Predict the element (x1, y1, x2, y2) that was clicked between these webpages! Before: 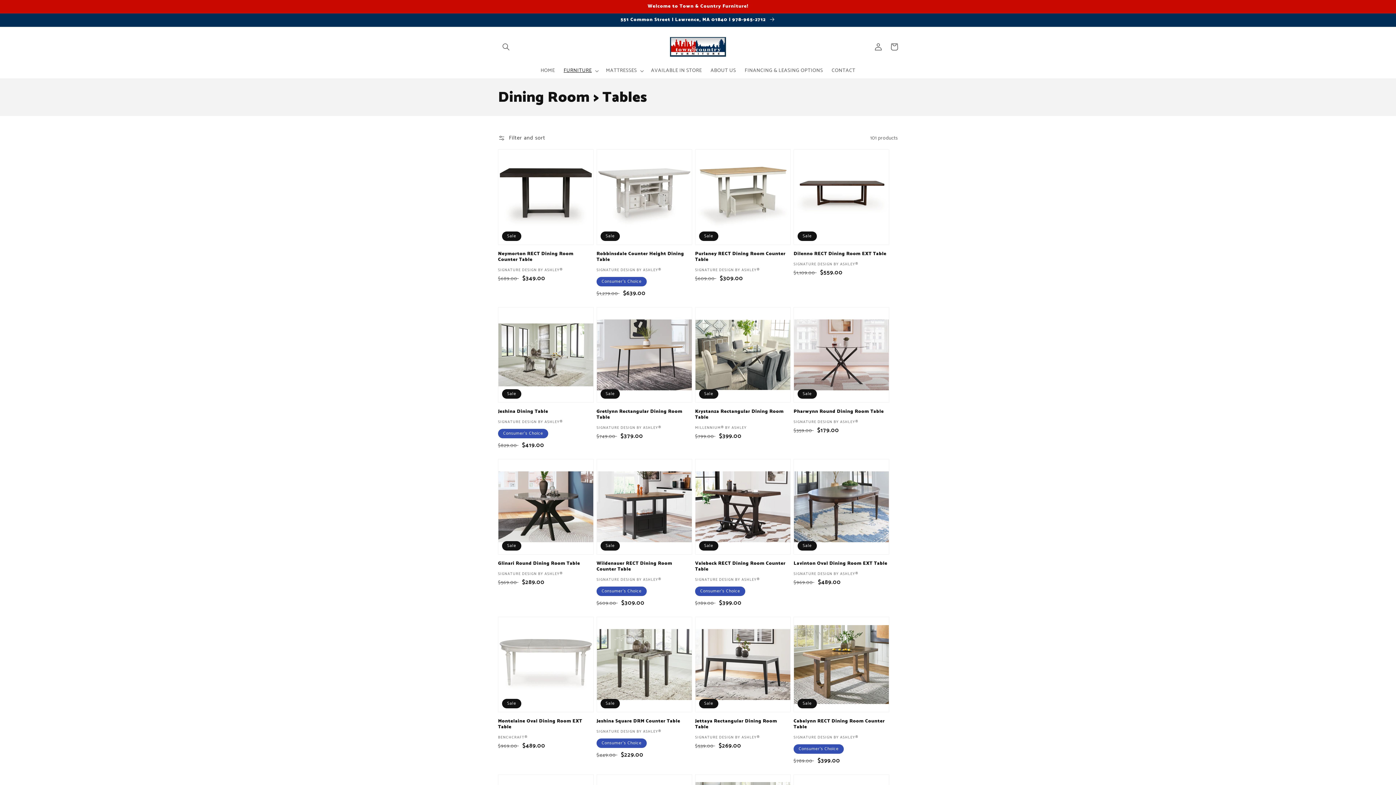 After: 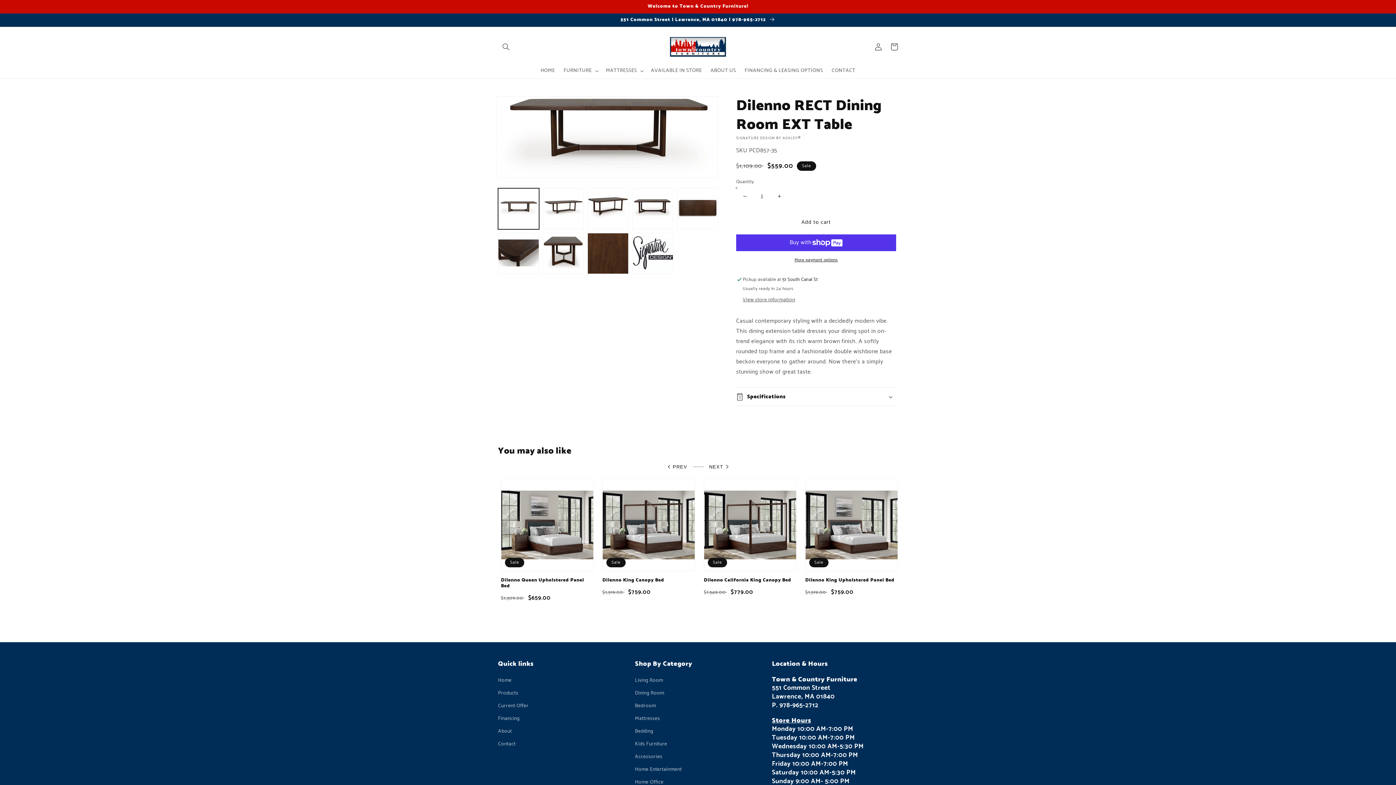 Action: bbox: (793, 251, 889, 257) label: Dilenno RECT Dining Room EXT Table